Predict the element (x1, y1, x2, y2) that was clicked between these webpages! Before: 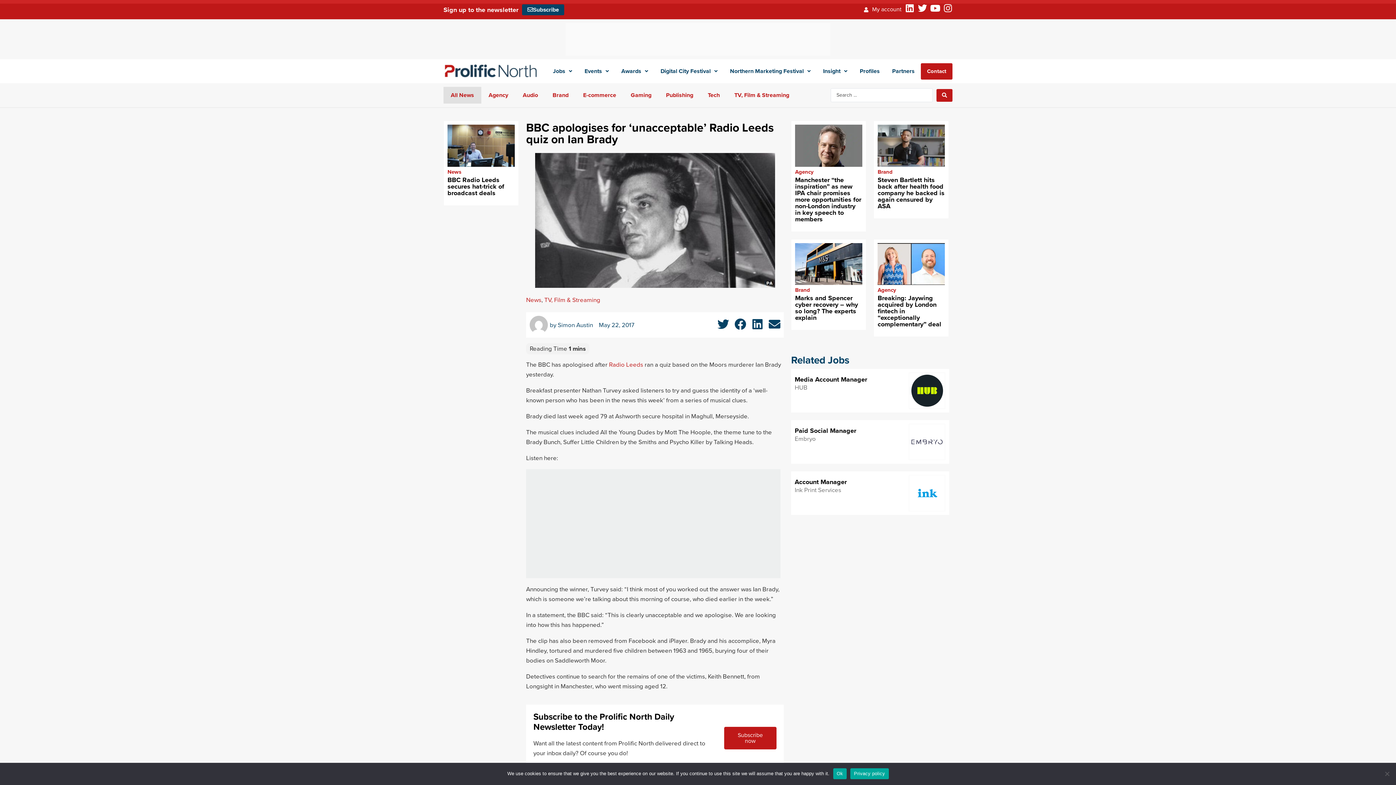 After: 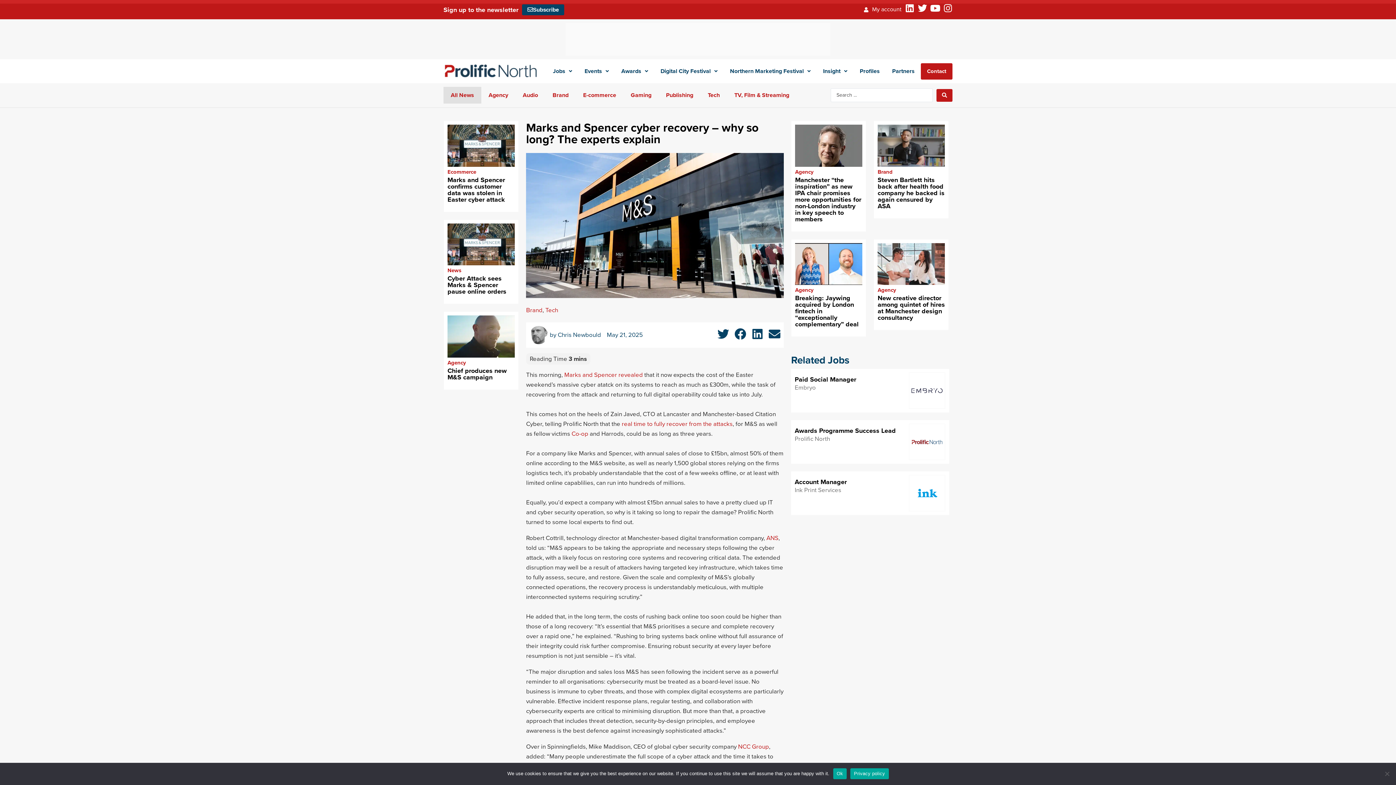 Action: bbox: (795, 294, 858, 321) label: Marks and Spencer cyber recovery – why so long? The experts explain